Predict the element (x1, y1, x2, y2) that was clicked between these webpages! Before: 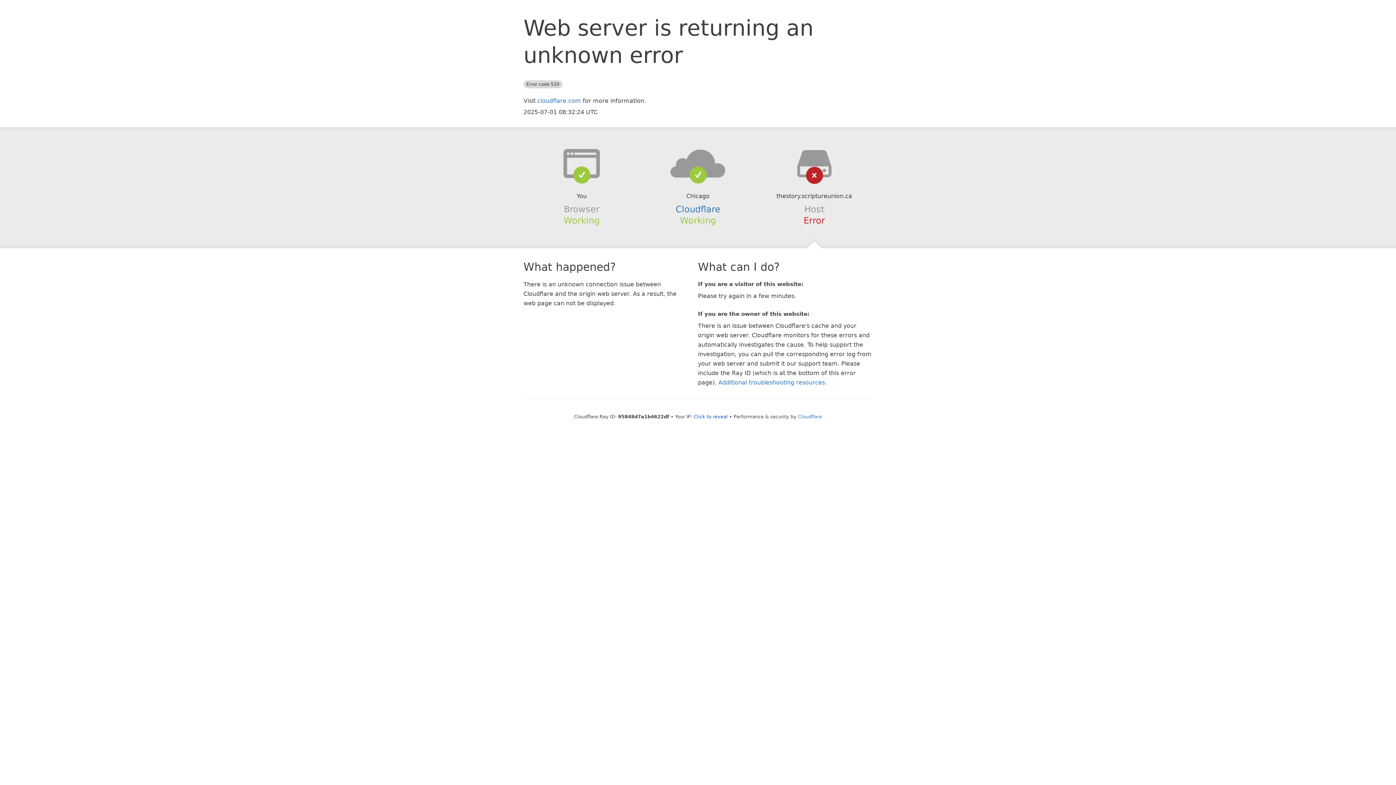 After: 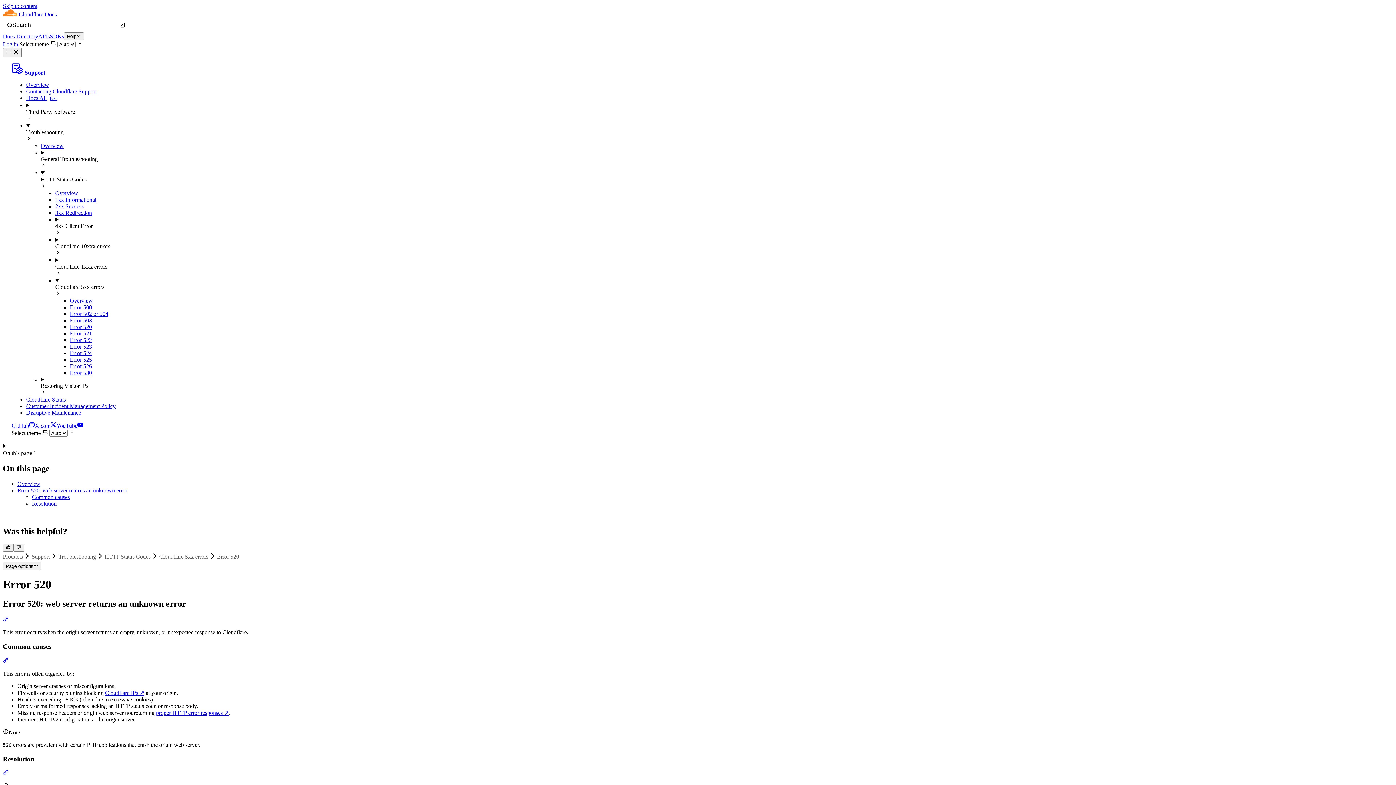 Action: bbox: (718, 379, 825, 386) label: Additional troubleshooting resources